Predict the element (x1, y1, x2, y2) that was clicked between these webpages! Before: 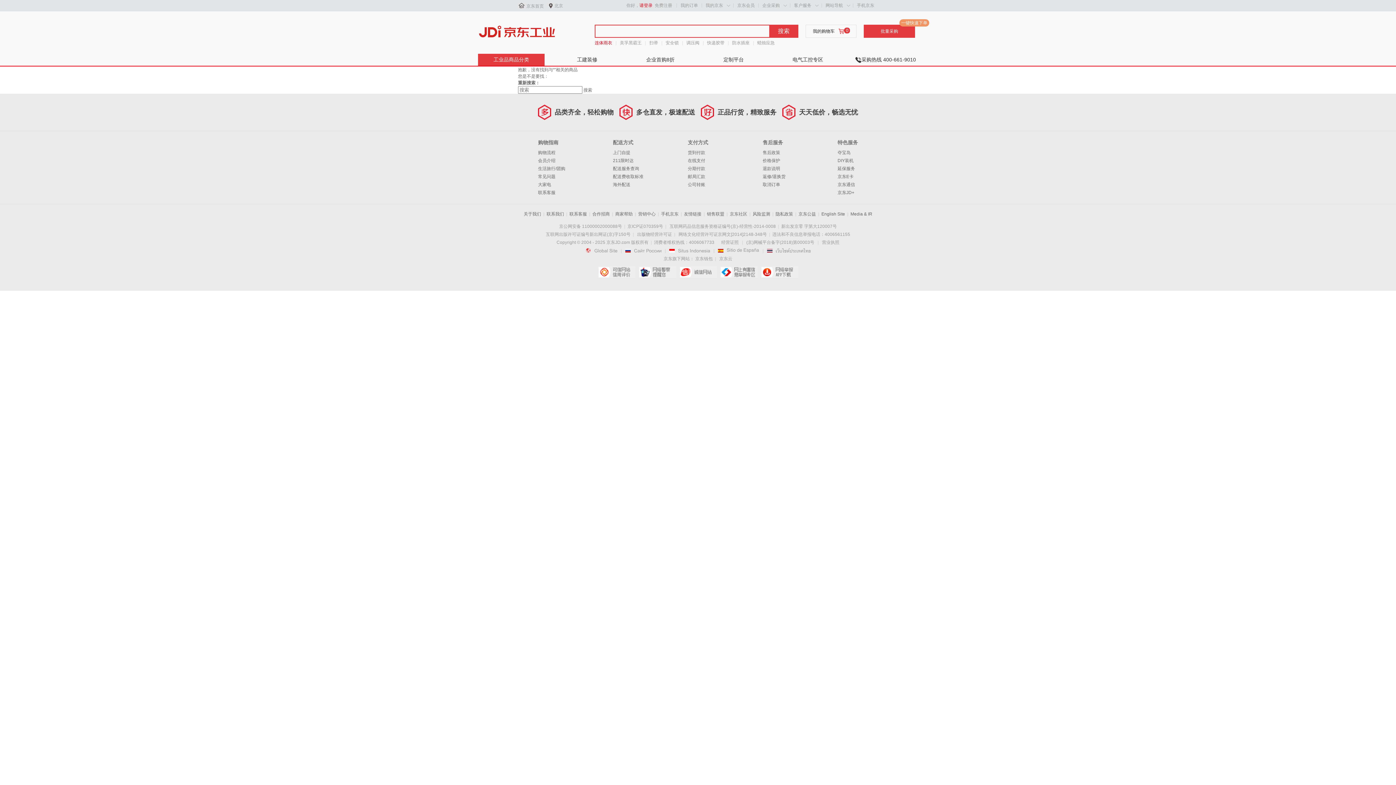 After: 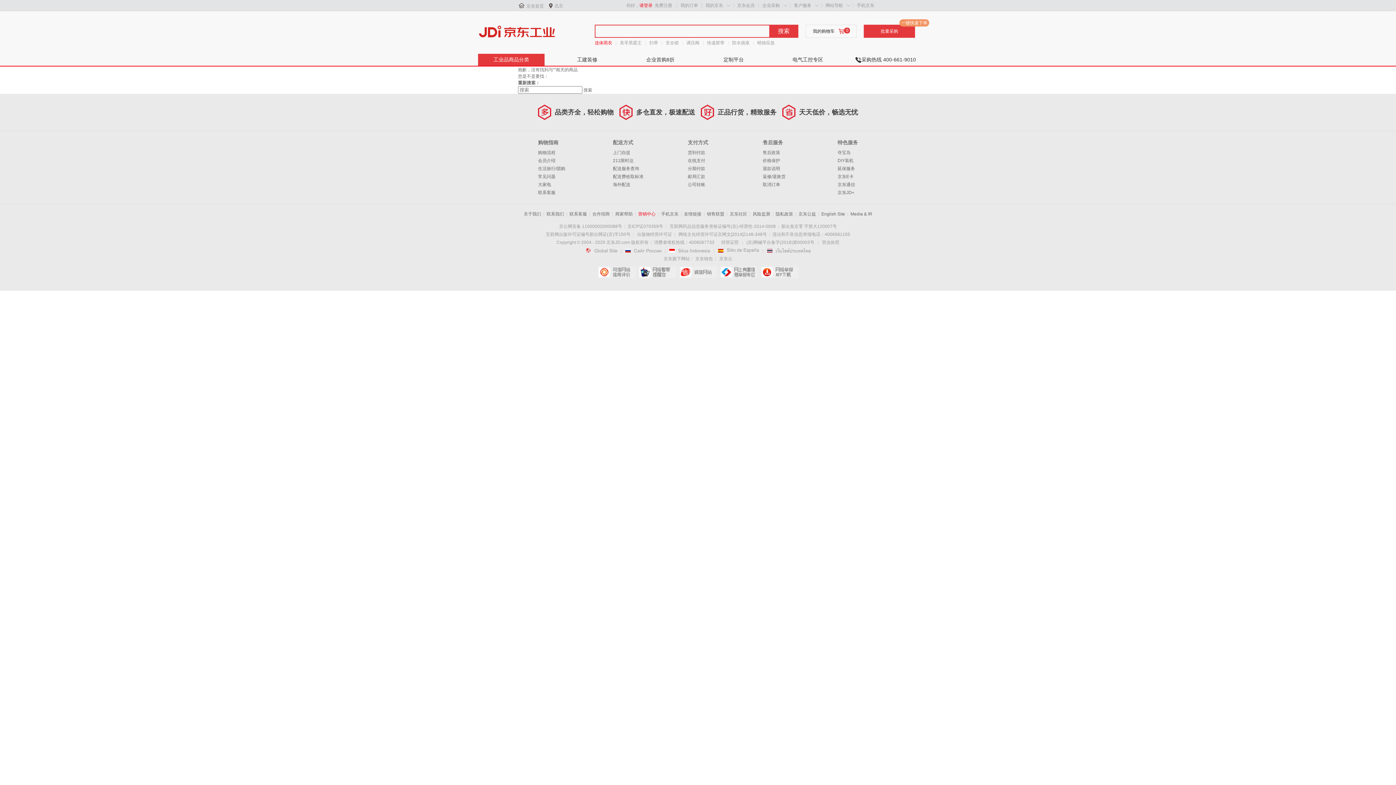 Action: bbox: (638, 211, 655, 216) label: 营销中心